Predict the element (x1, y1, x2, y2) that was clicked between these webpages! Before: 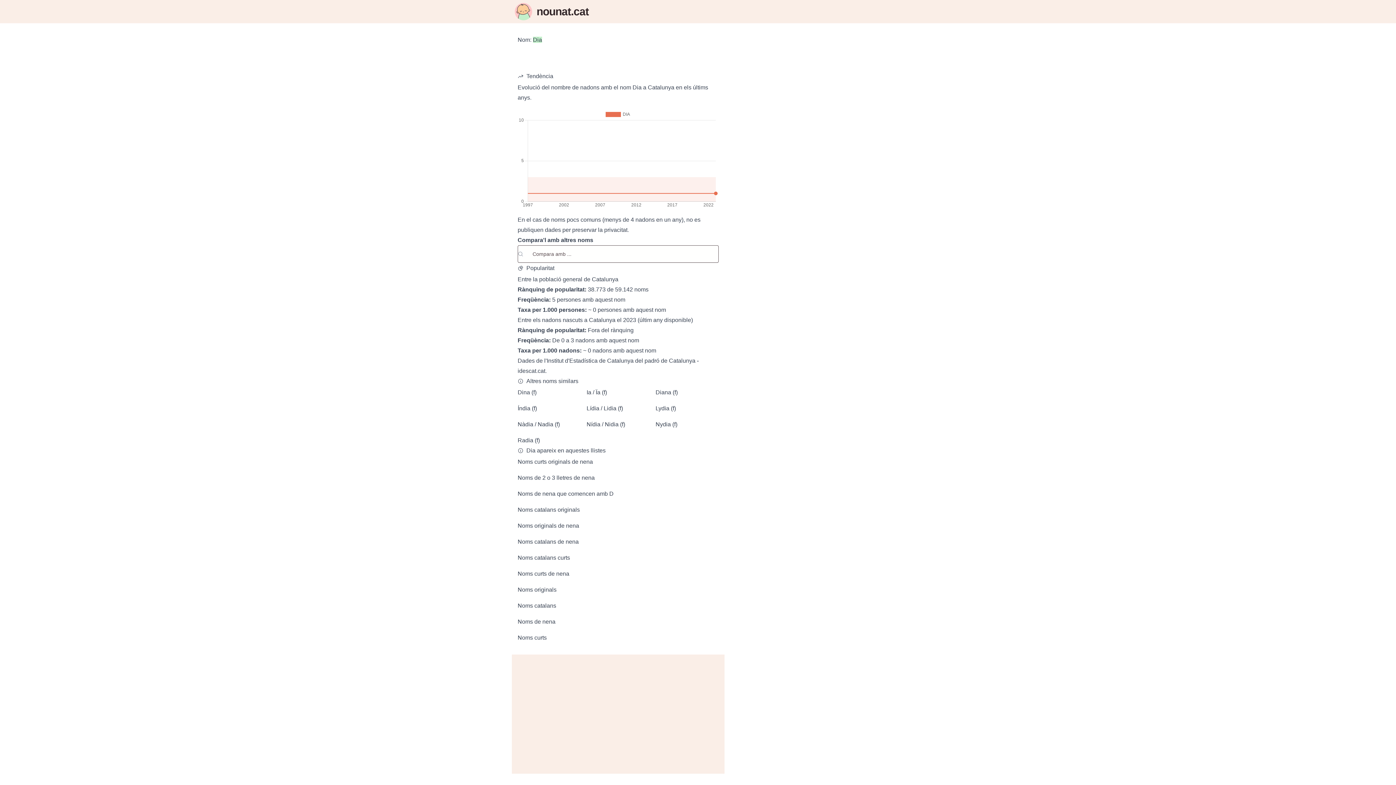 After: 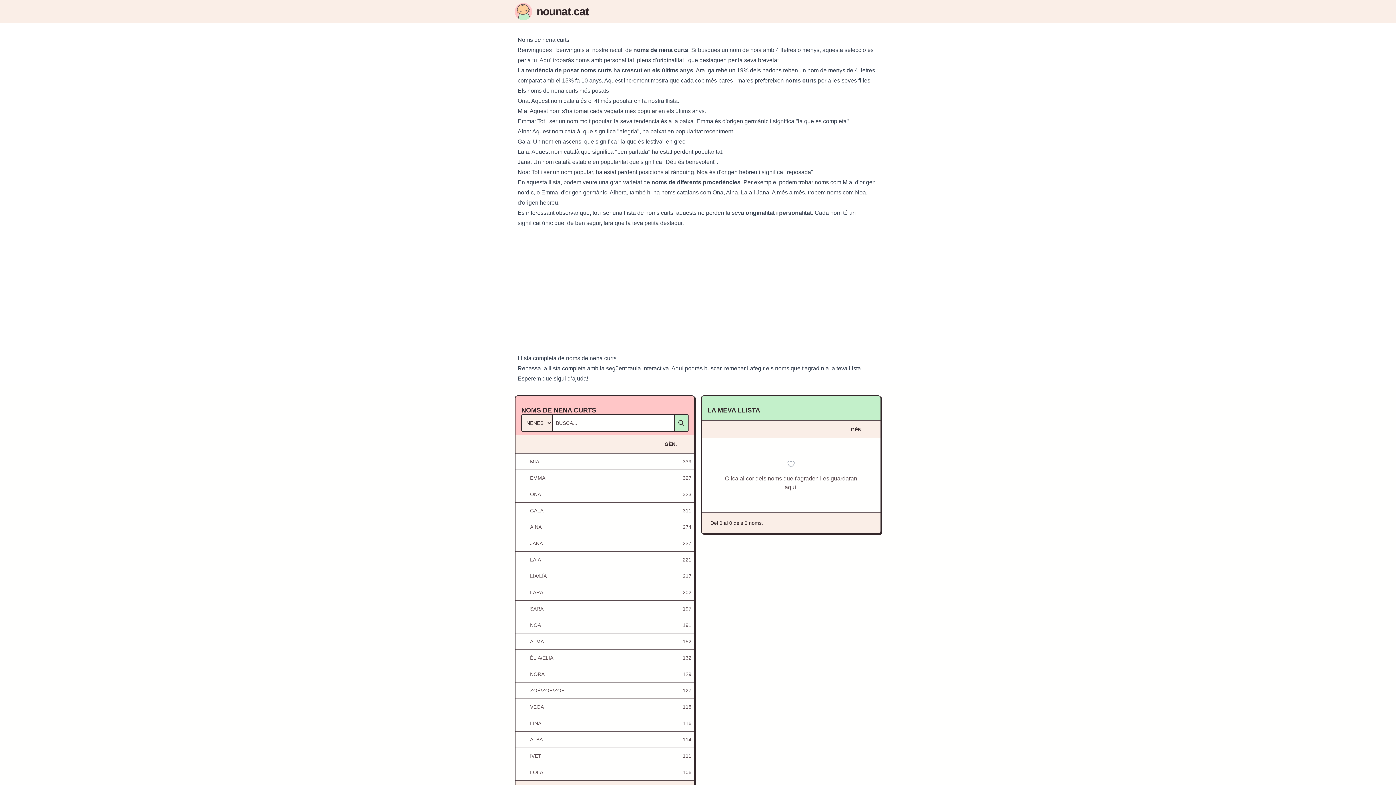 Action: bbox: (517, 569, 718, 579) label: Noms curts de nena